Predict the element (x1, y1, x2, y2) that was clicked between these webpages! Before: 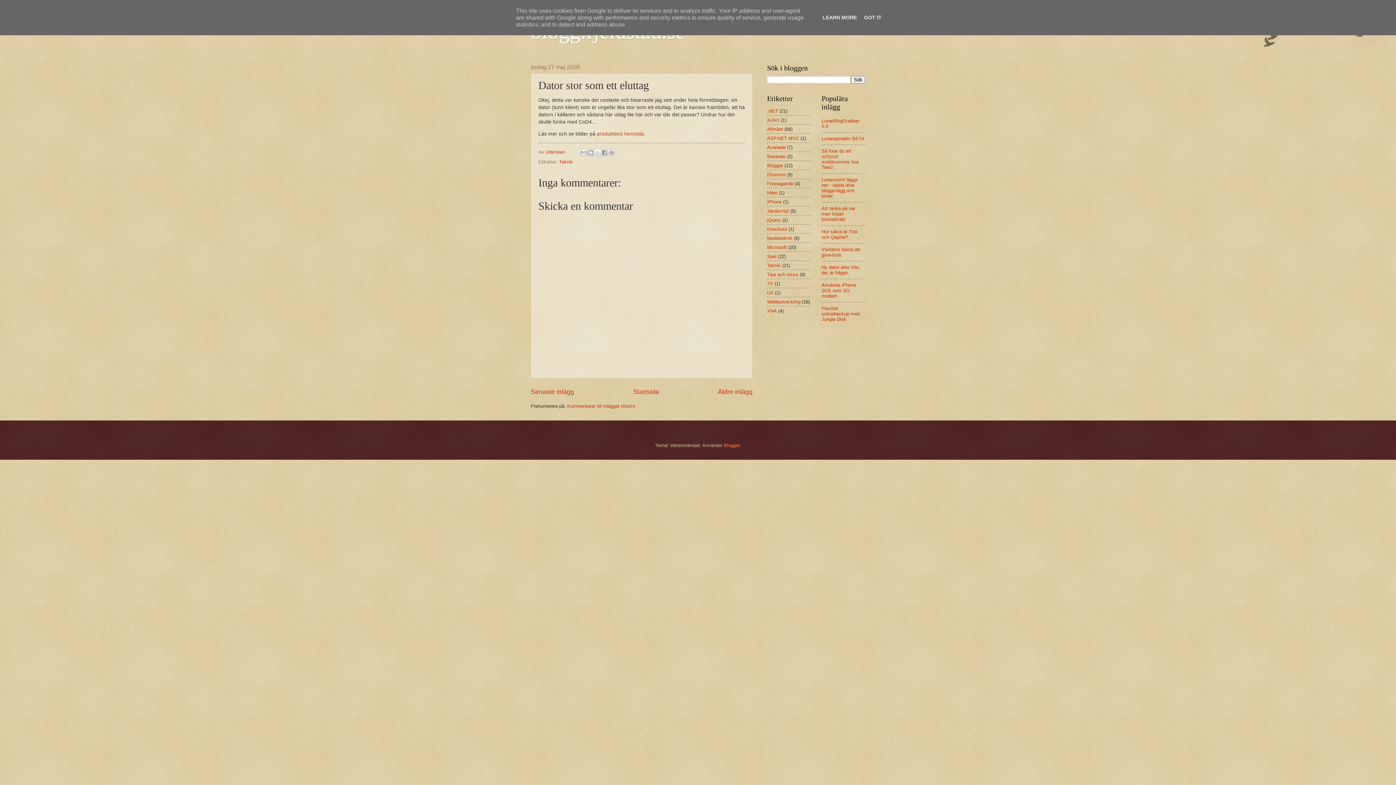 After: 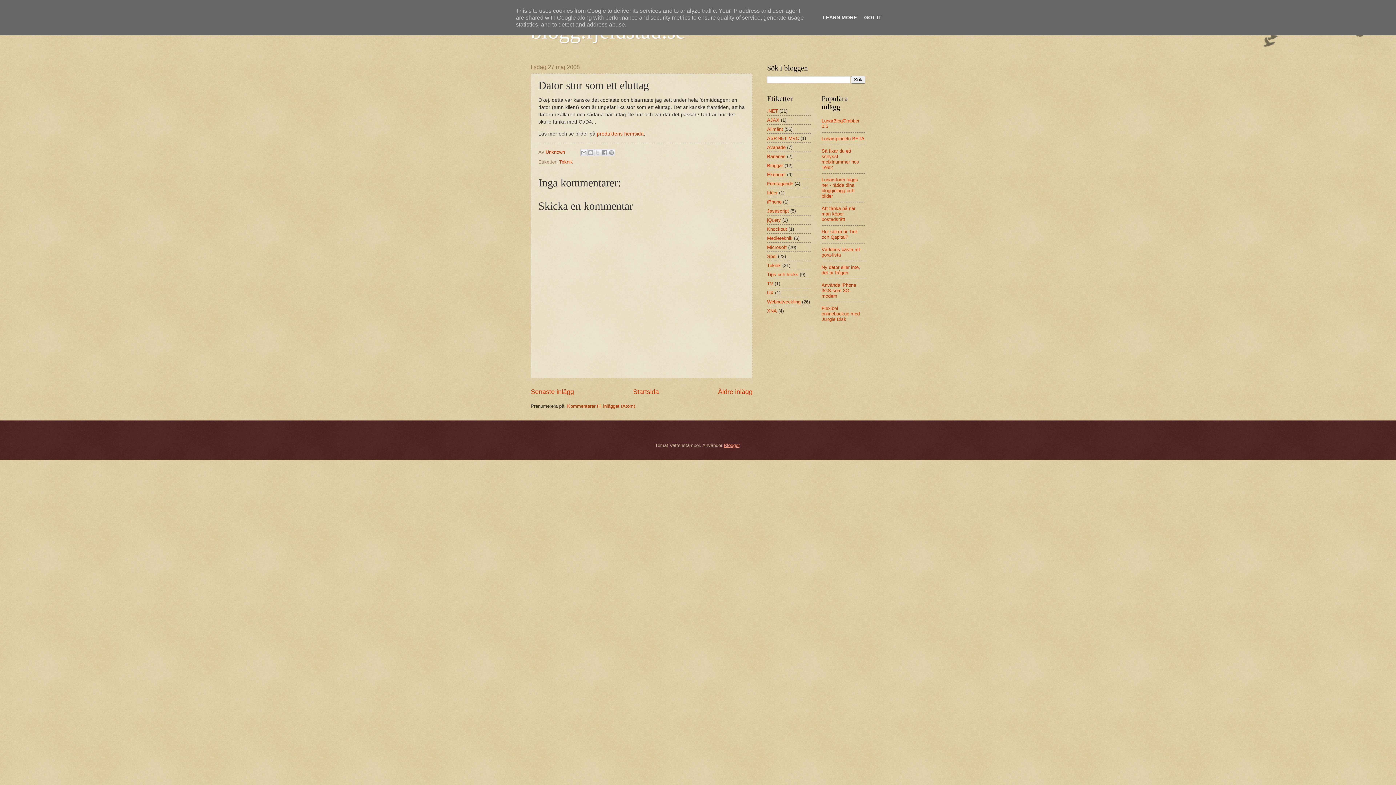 Action: label: Blogger bbox: (724, 442, 739, 448)